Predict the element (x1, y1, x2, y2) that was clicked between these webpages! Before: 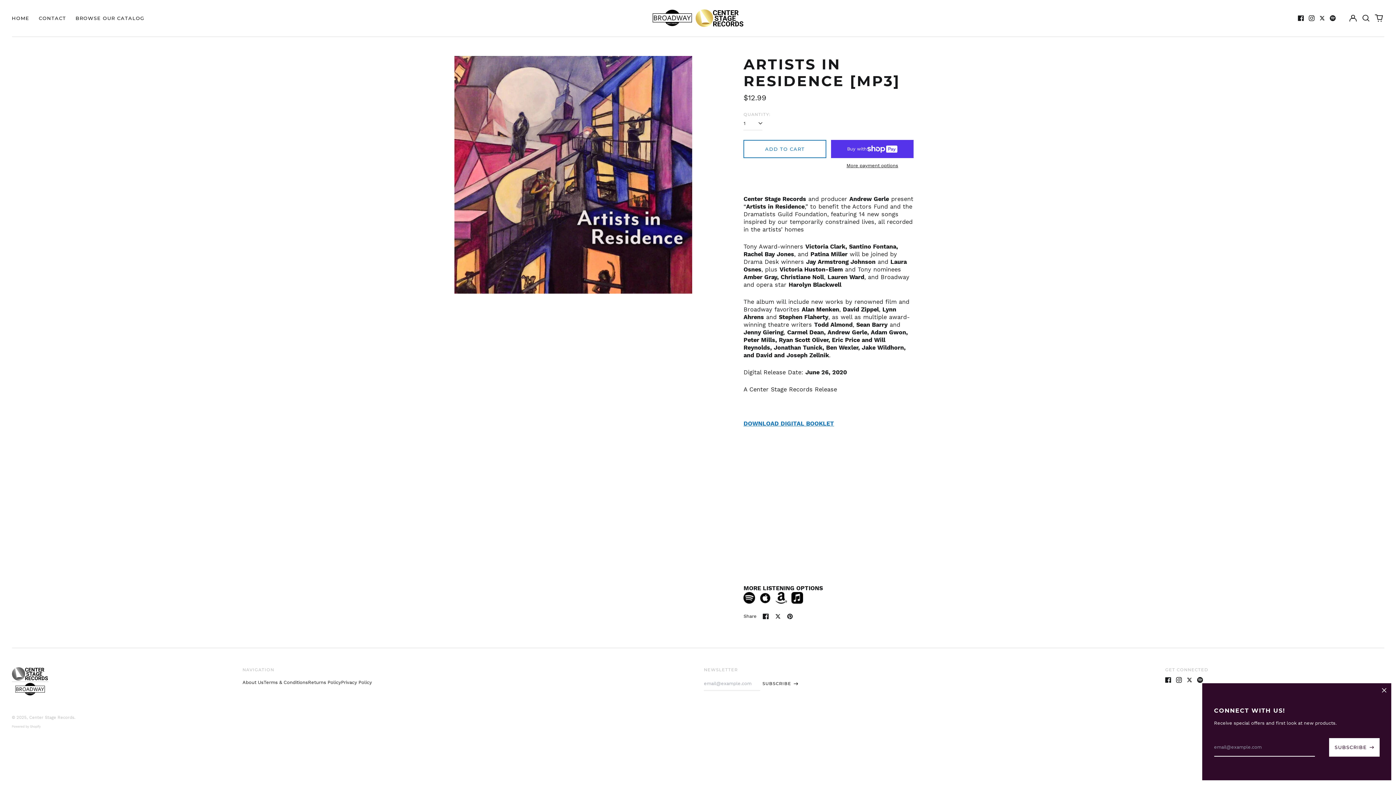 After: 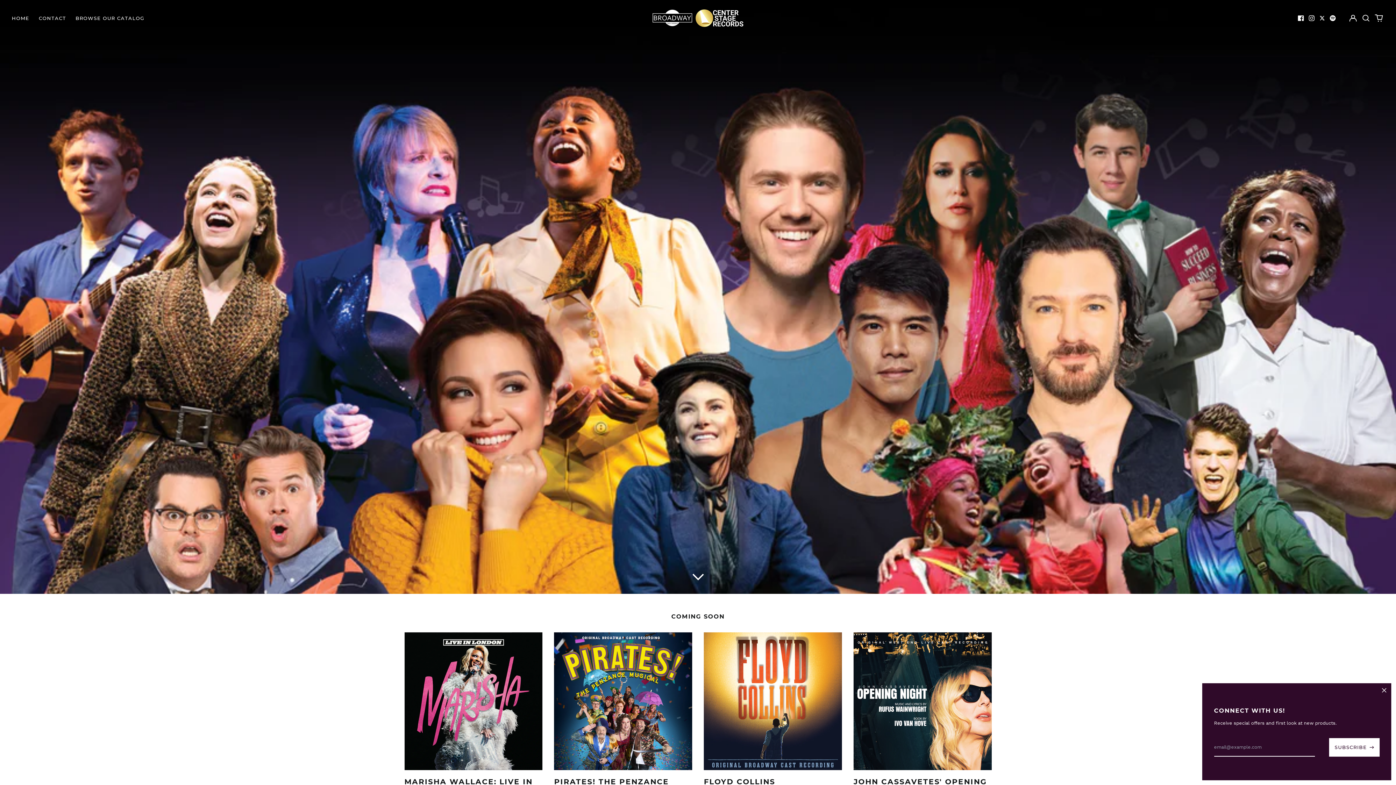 Action: label: Center Stage Records bbox: (29, 715, 74, 720)